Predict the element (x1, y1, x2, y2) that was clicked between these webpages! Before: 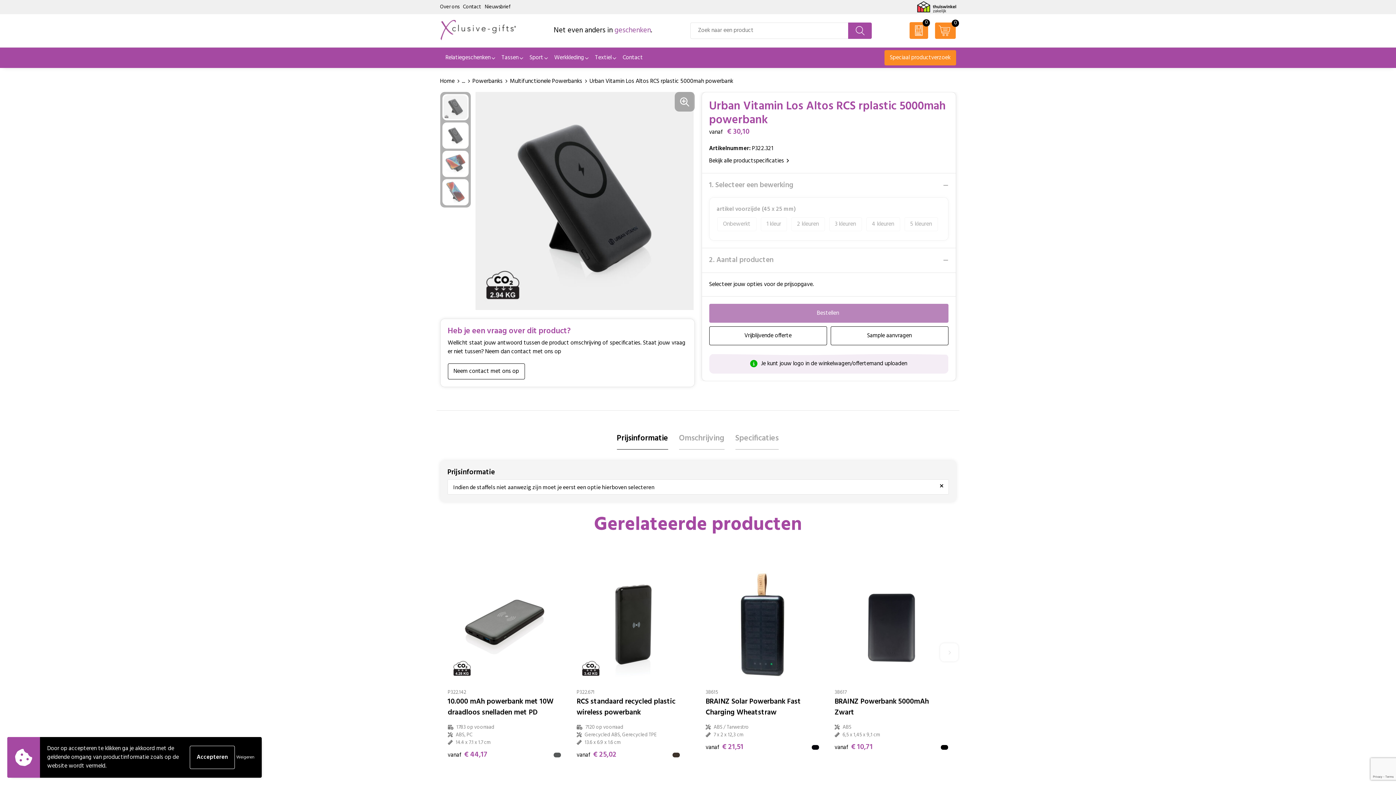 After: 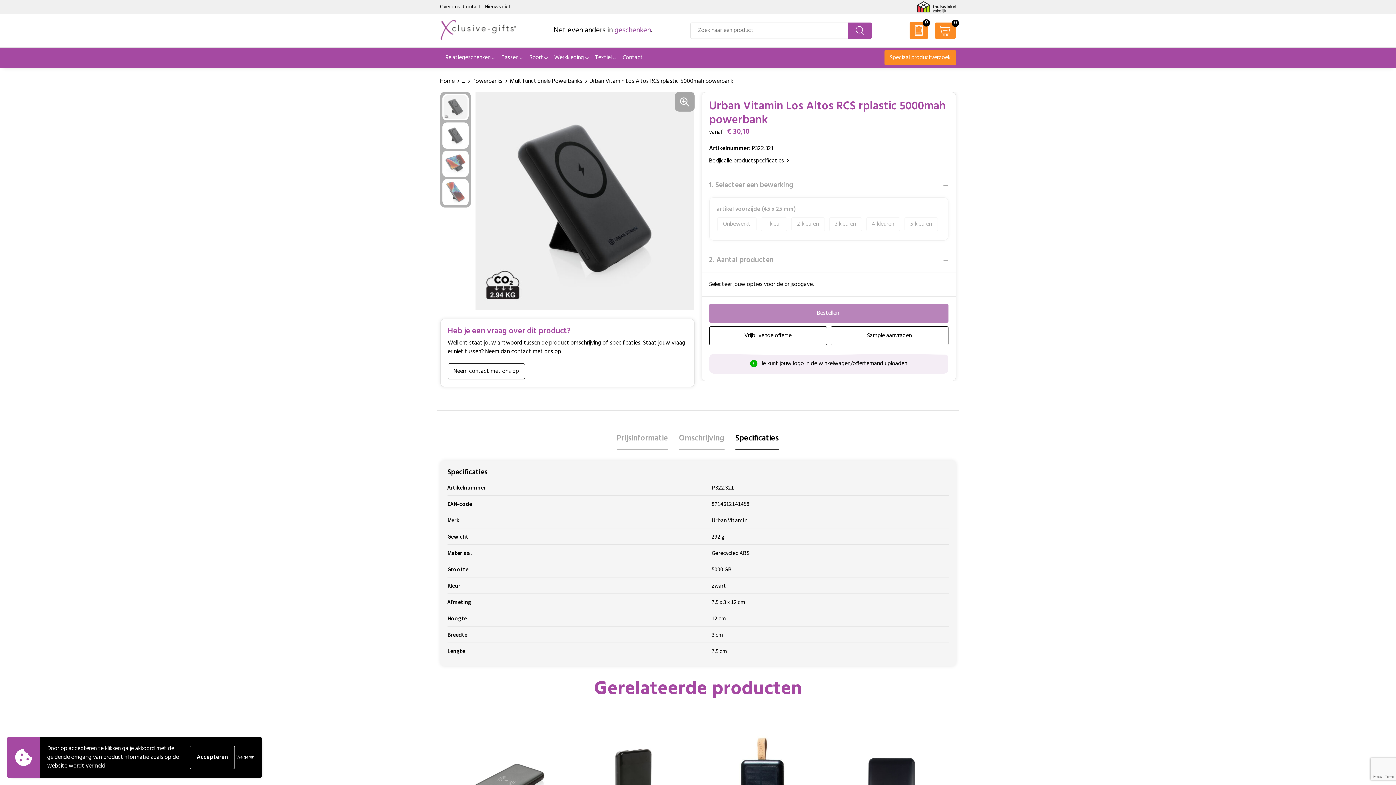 Action: label: Specificaties bbox: (735, 428, 778, 449)